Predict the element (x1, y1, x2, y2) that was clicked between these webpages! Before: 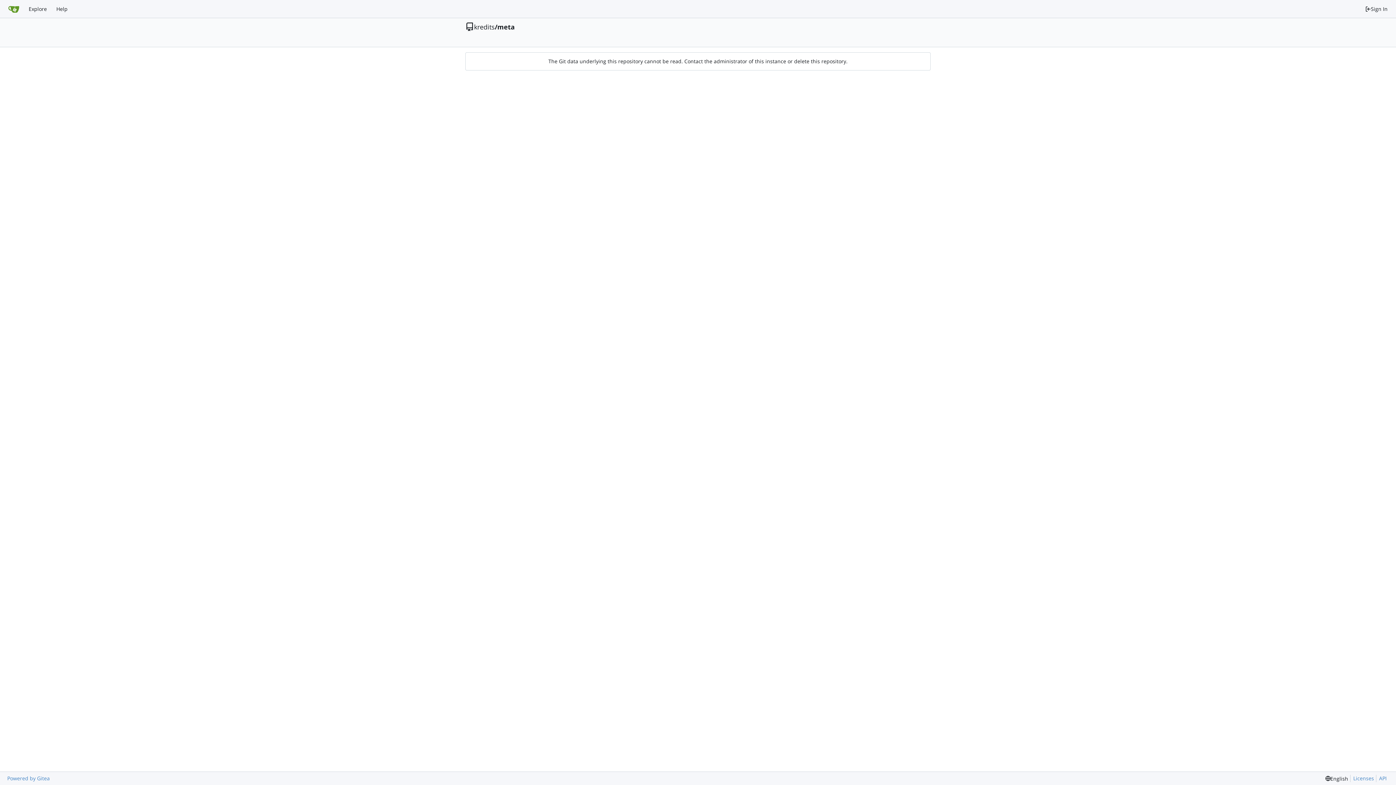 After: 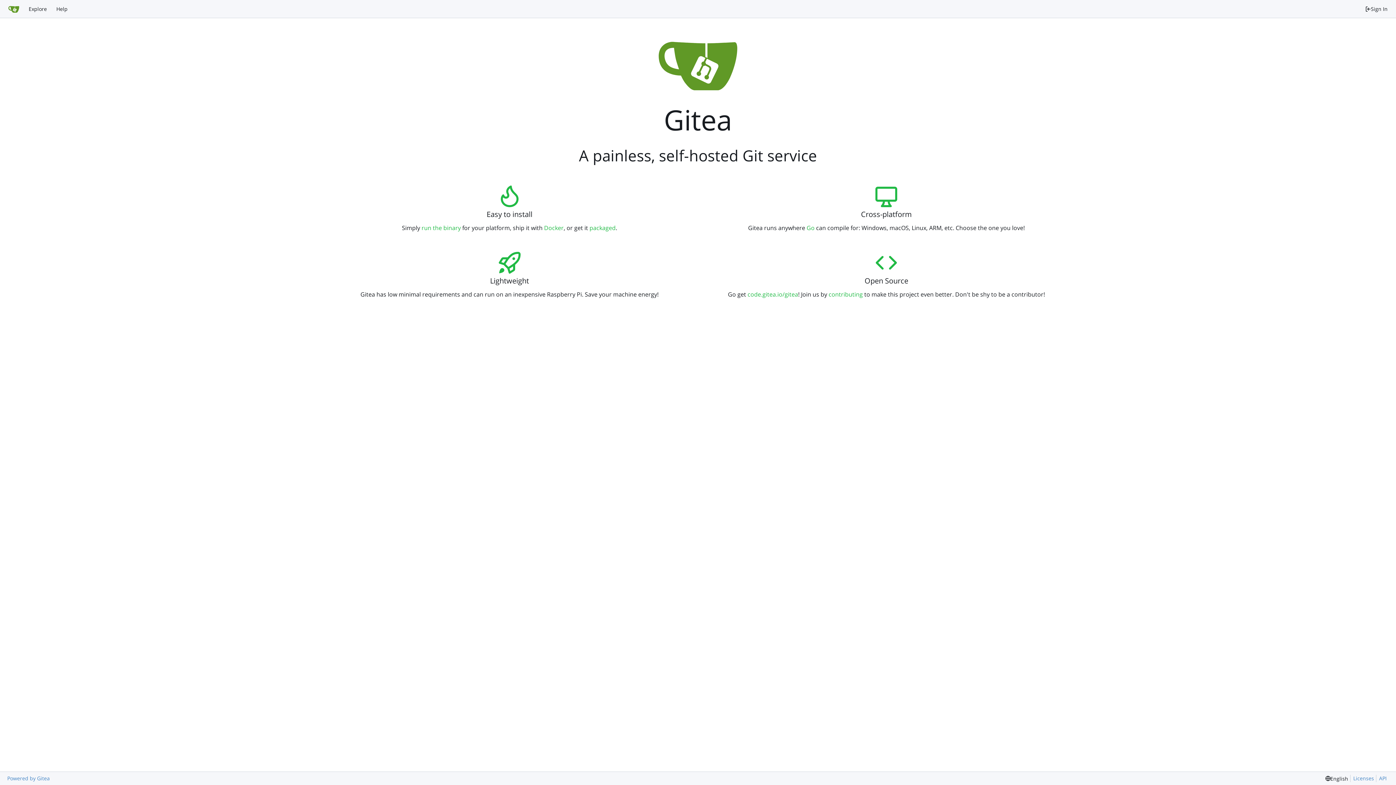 Action: bbox: (3, 2, 24, 15) label: Home